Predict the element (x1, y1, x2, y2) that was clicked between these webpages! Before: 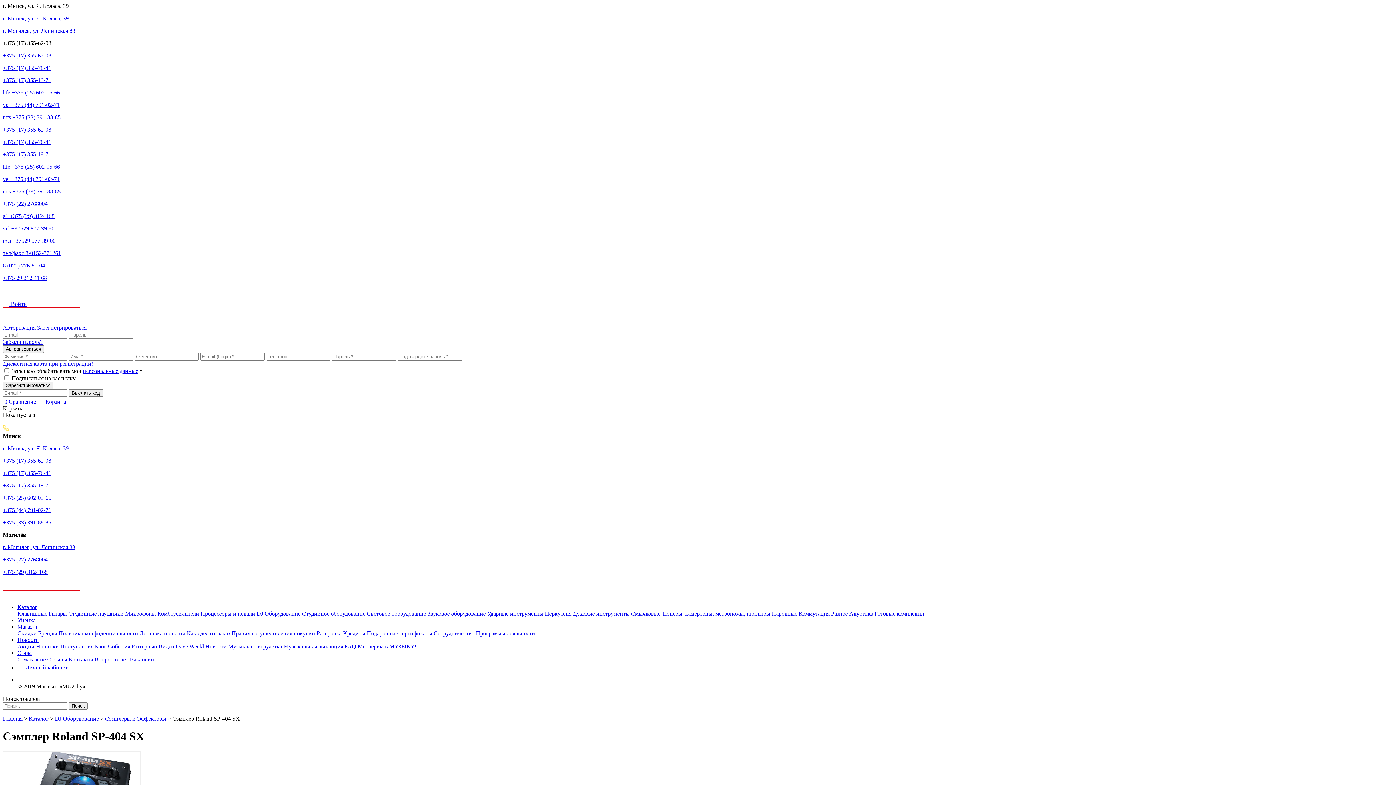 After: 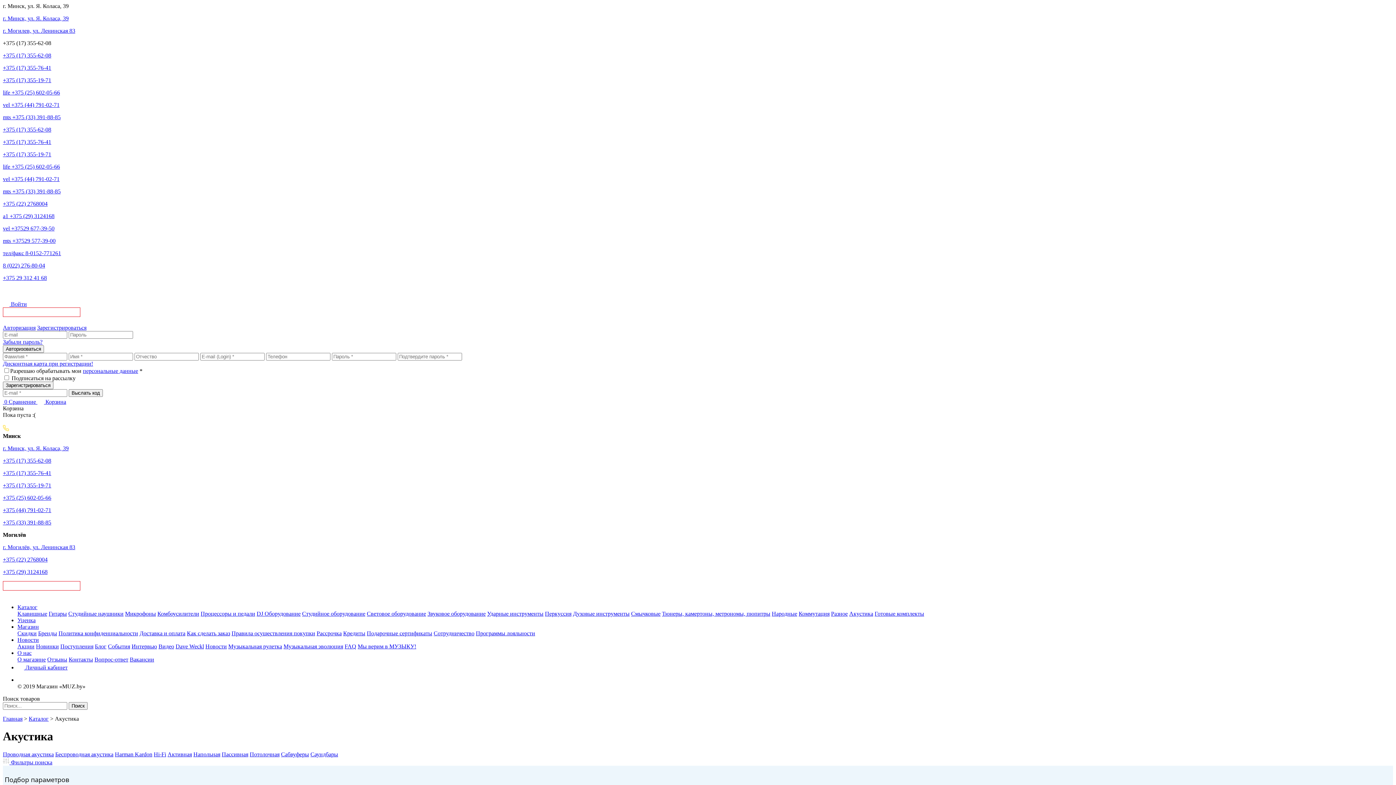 Action: label: Акустика bbox: (849, 610, 873, 617)